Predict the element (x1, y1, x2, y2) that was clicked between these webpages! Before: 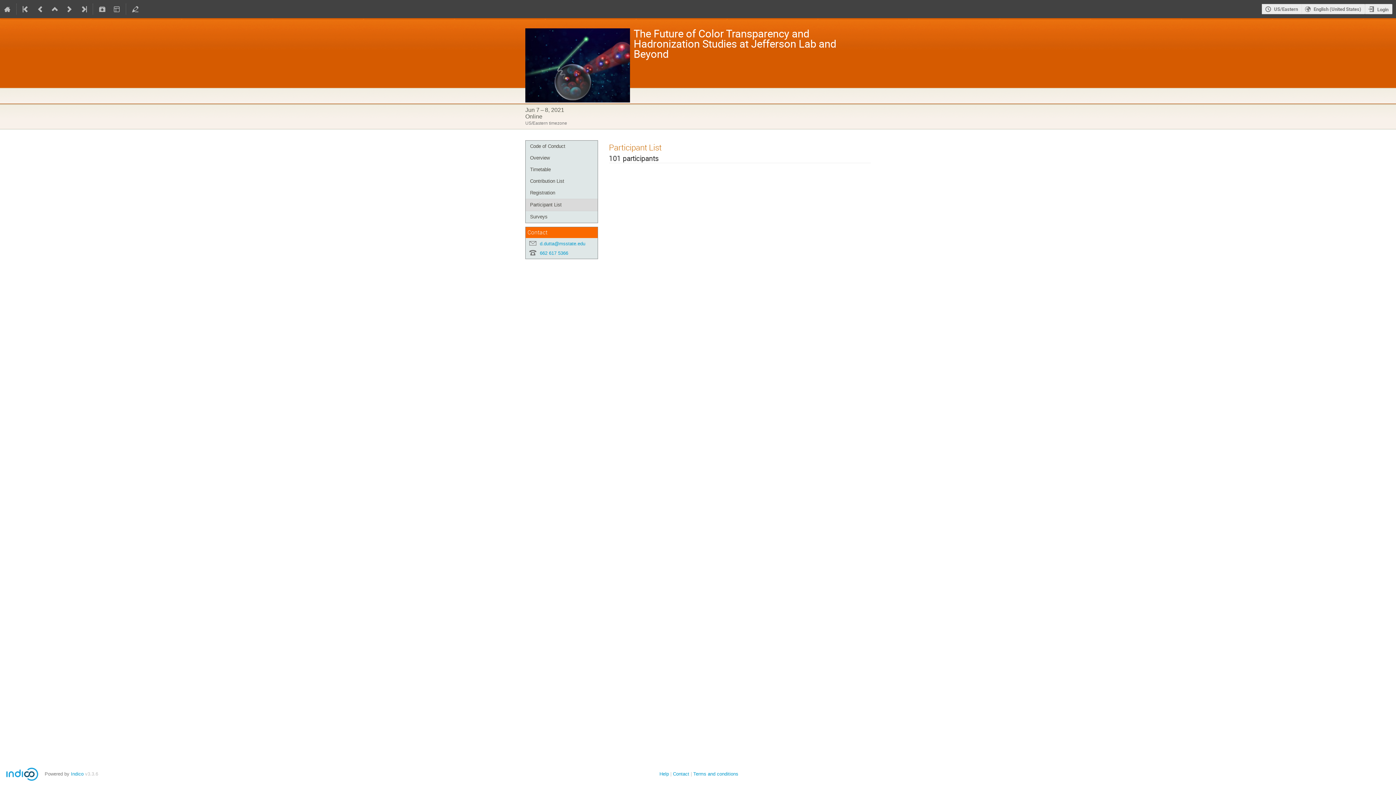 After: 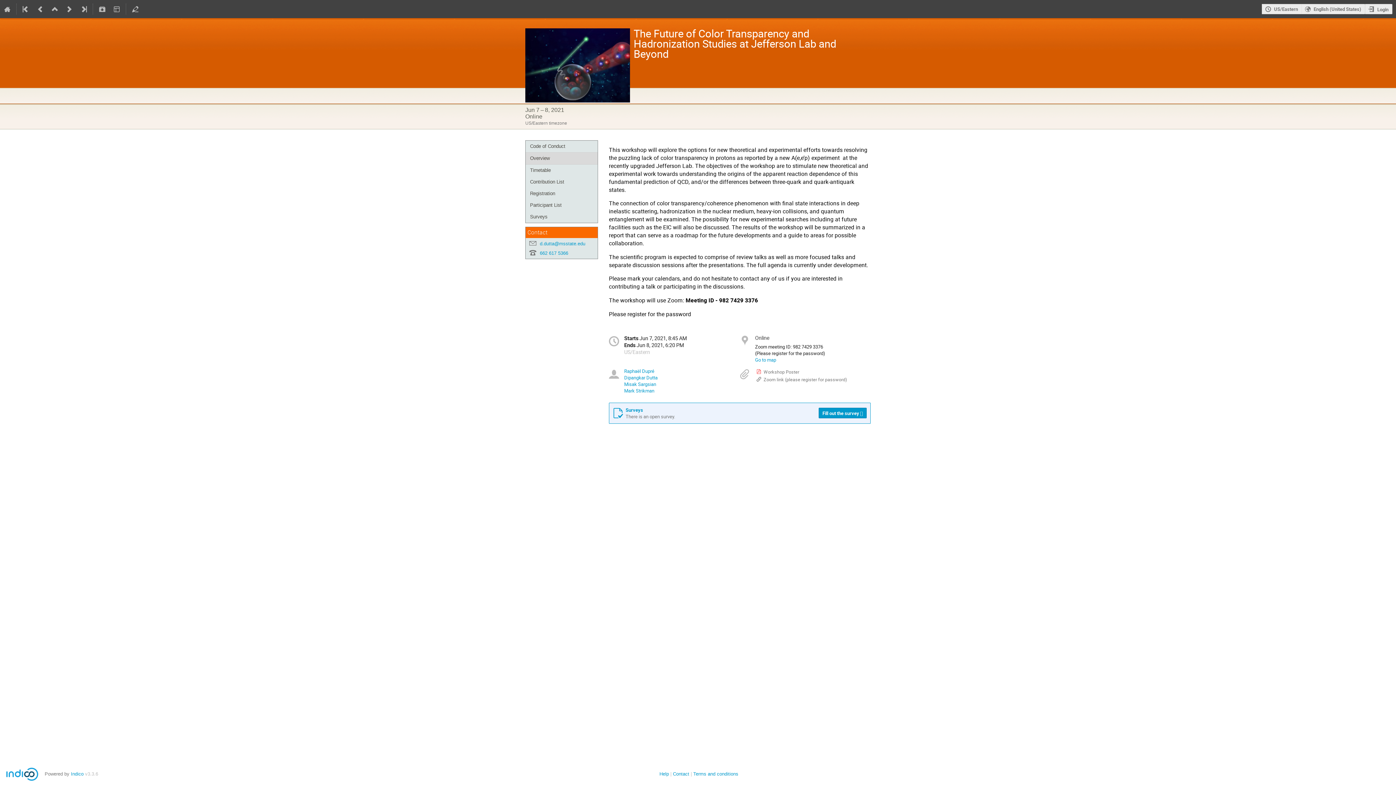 Action: bbox: (525, 152, 597, 164) label: Overview